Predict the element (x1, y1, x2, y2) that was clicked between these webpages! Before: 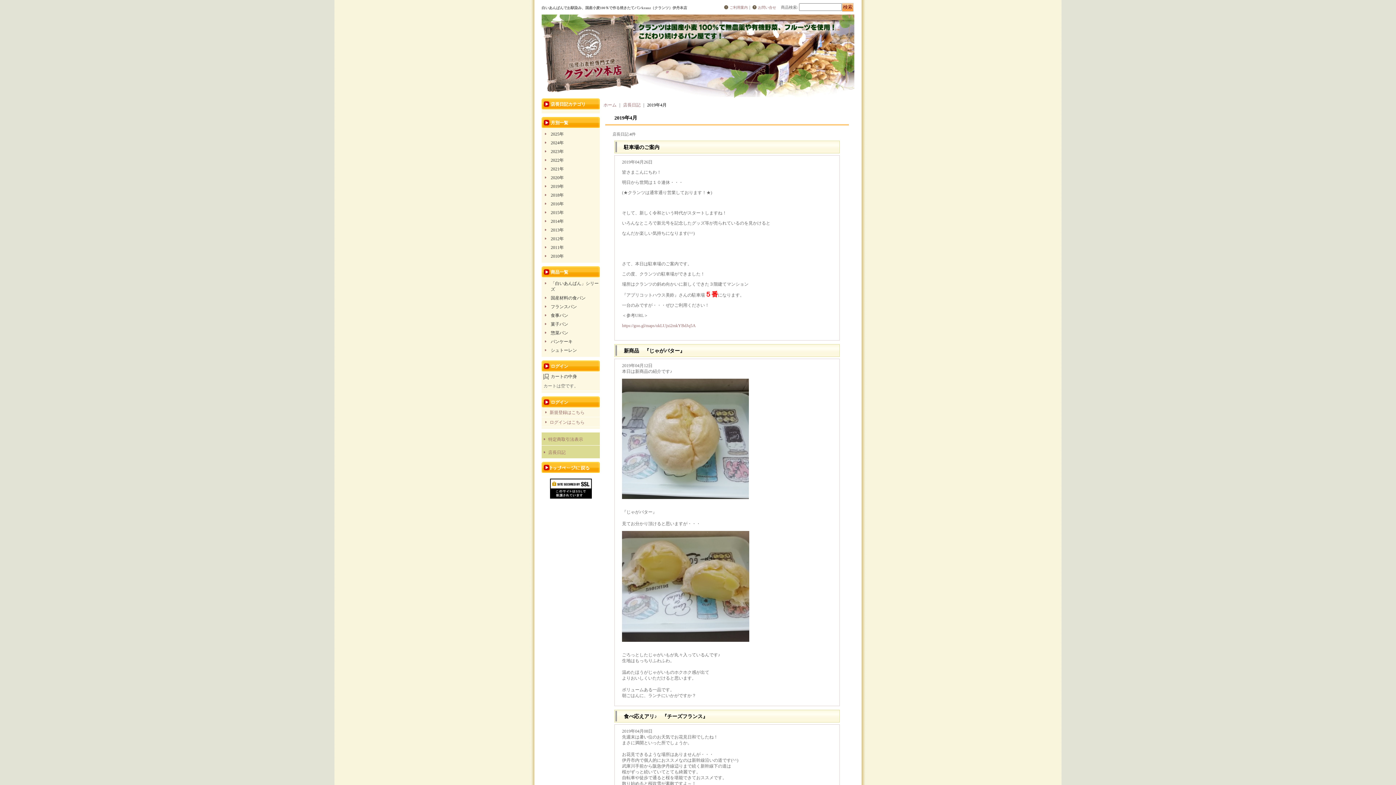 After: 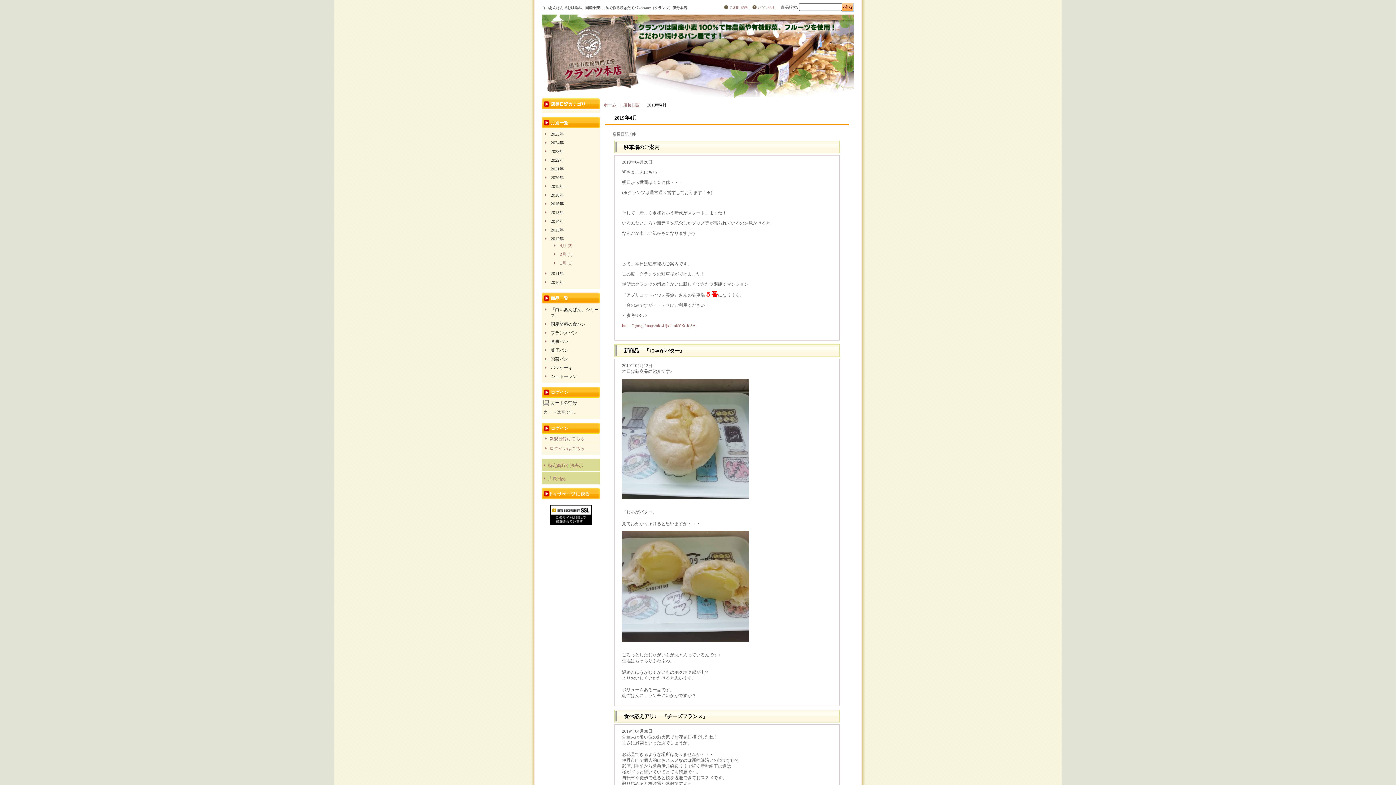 Action: bbox: (550, 236, 564, 241) label: 2012年